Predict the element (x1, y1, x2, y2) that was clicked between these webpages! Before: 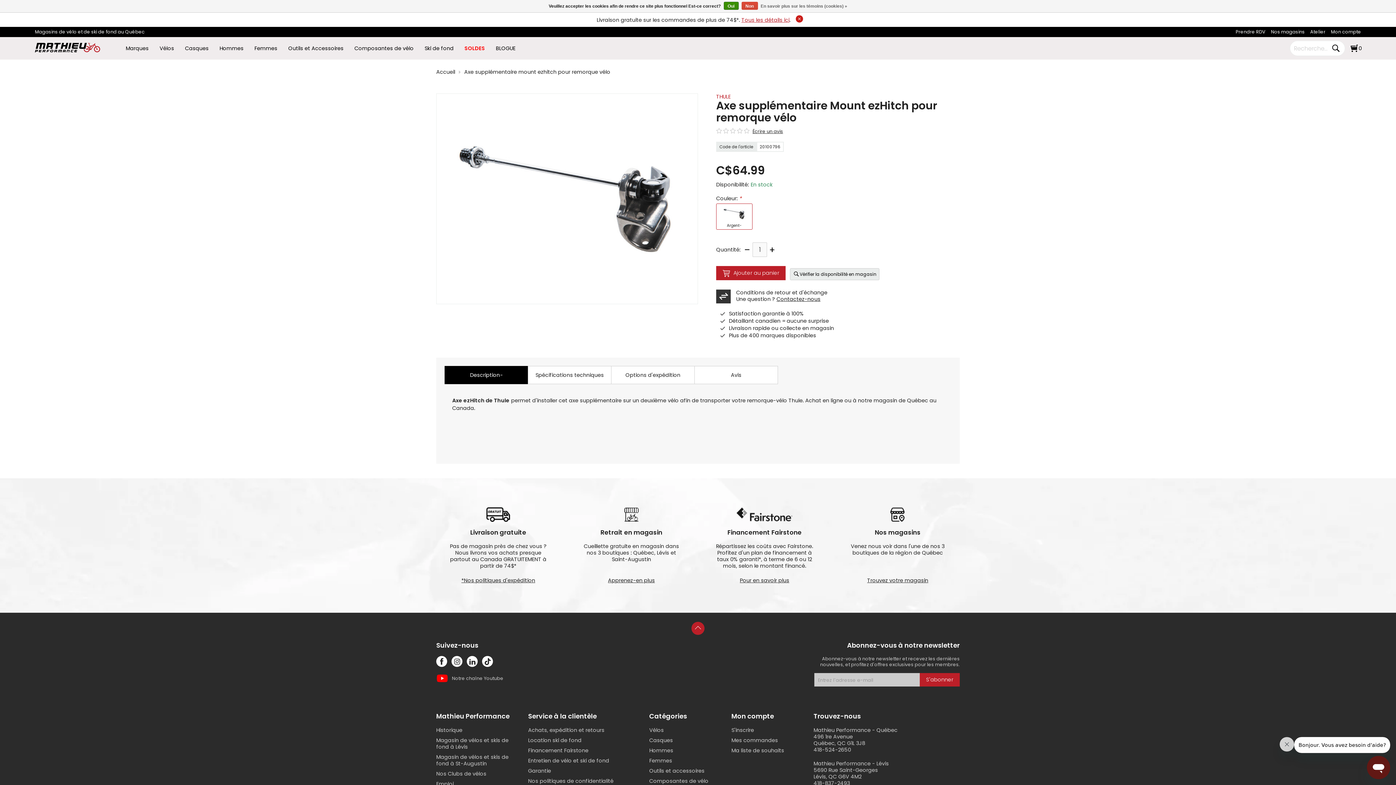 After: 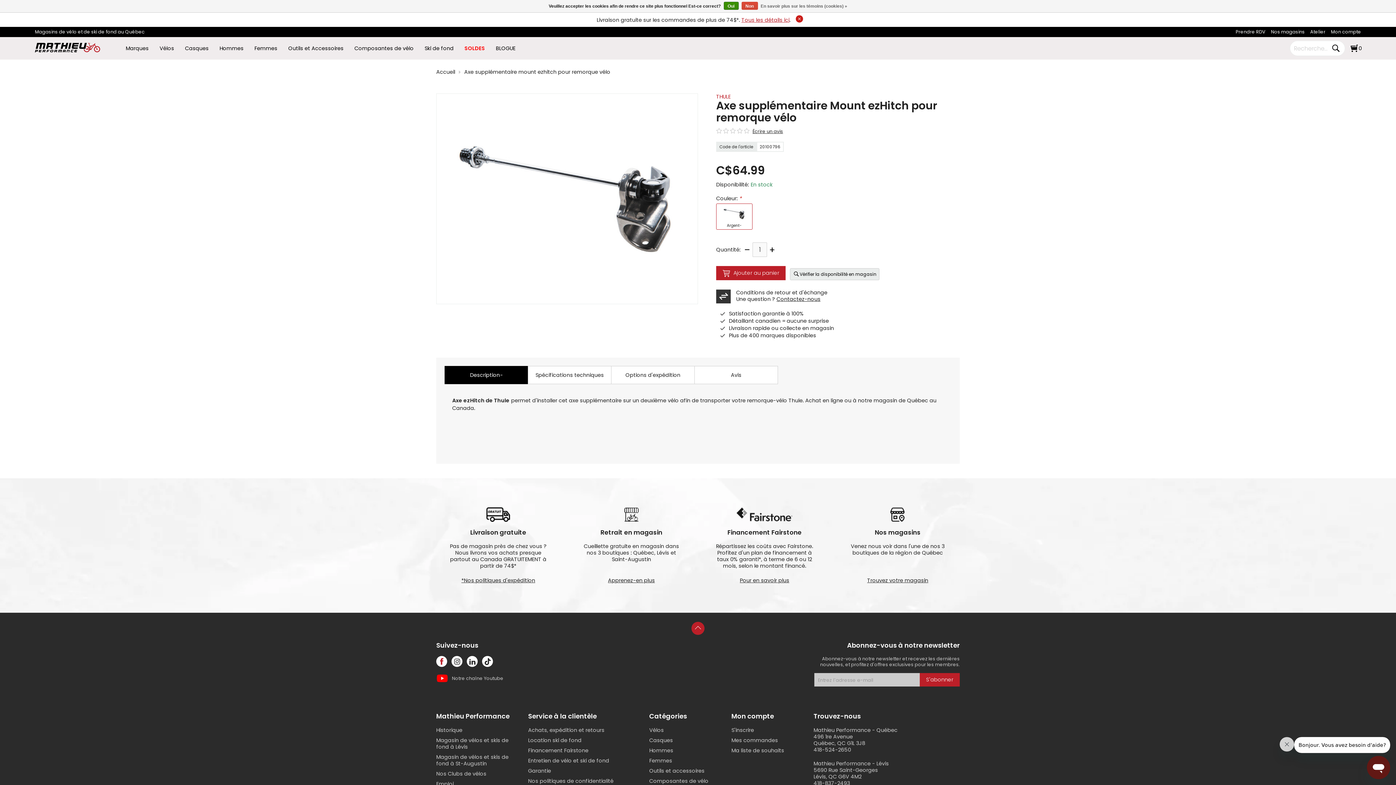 Action: bbox: (436, 656, 447, 667) label: FB link